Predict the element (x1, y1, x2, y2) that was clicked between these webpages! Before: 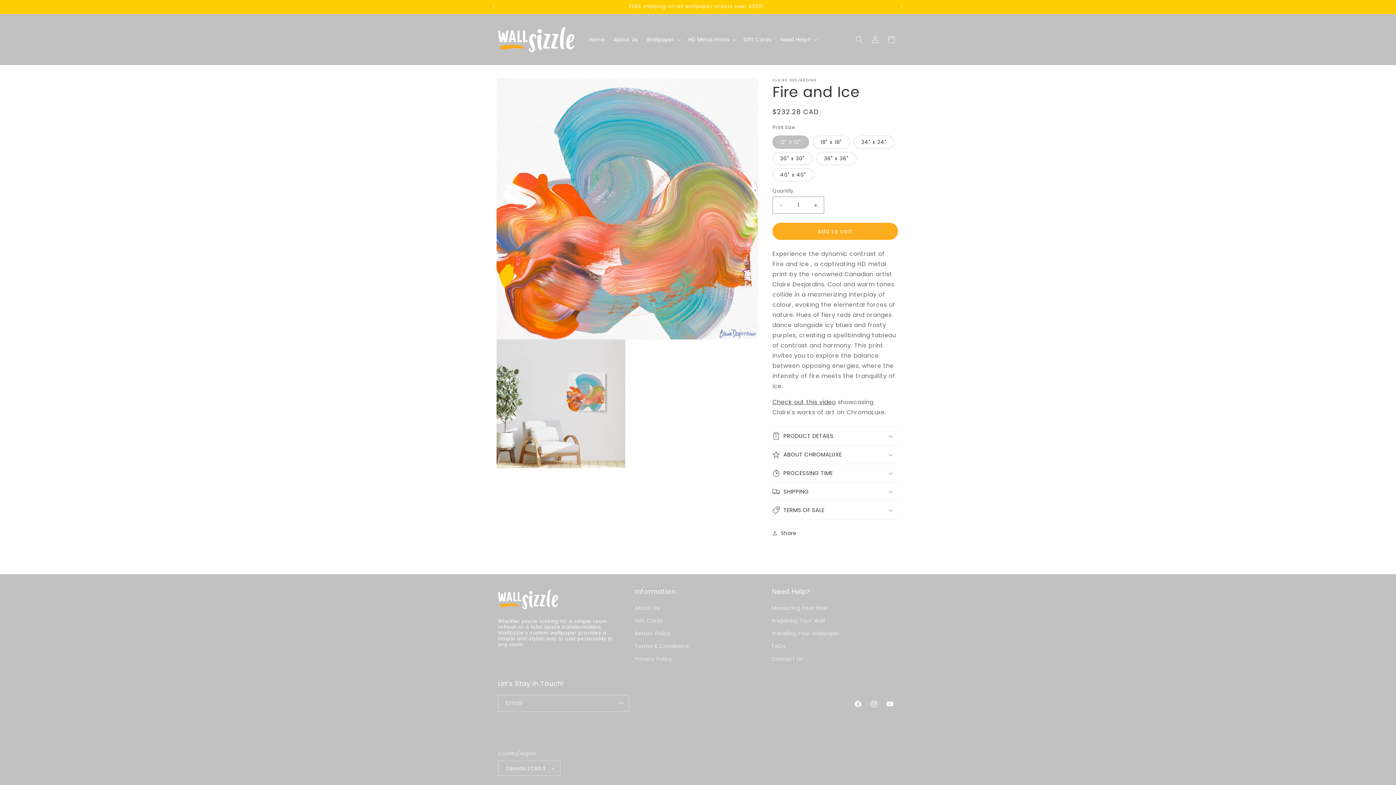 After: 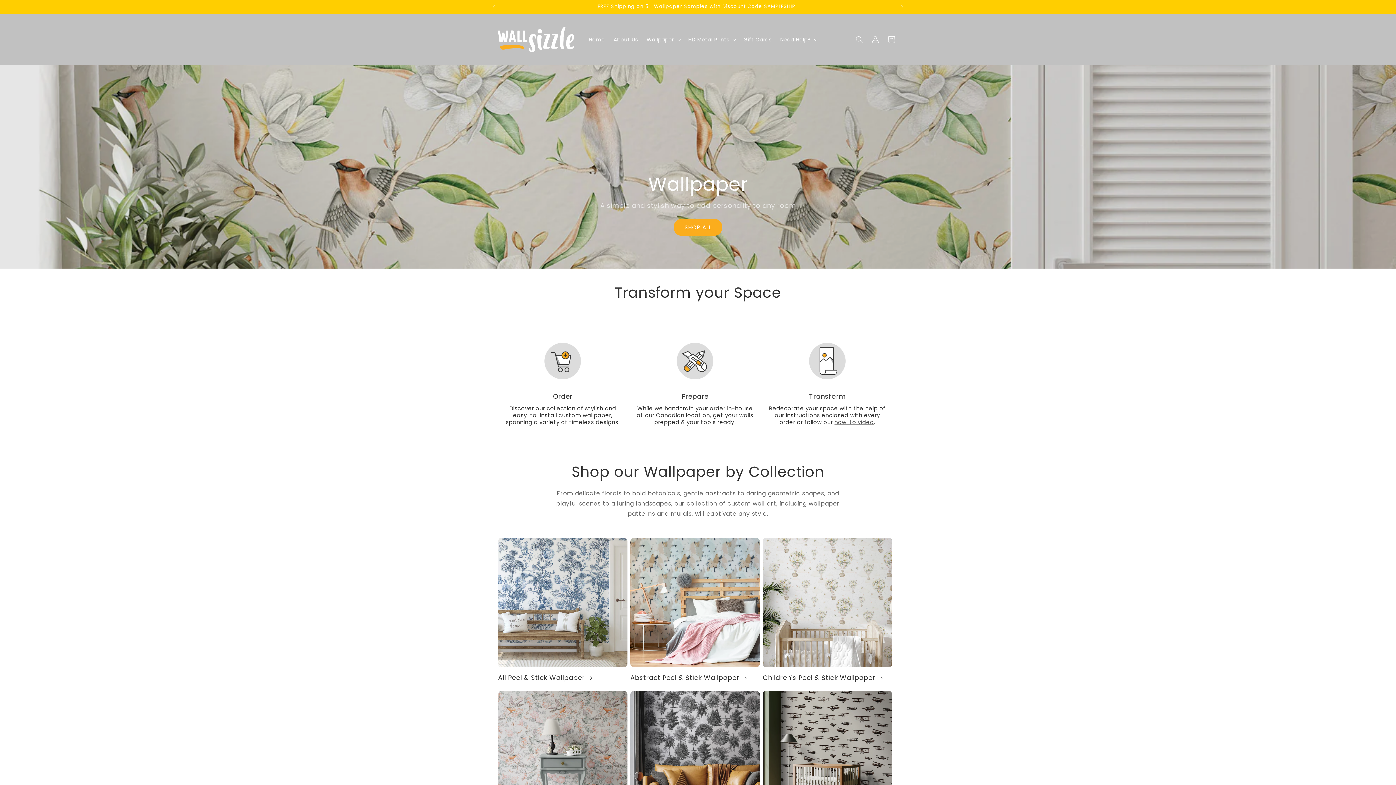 Action: bbox: (495, 21, 577, 57)